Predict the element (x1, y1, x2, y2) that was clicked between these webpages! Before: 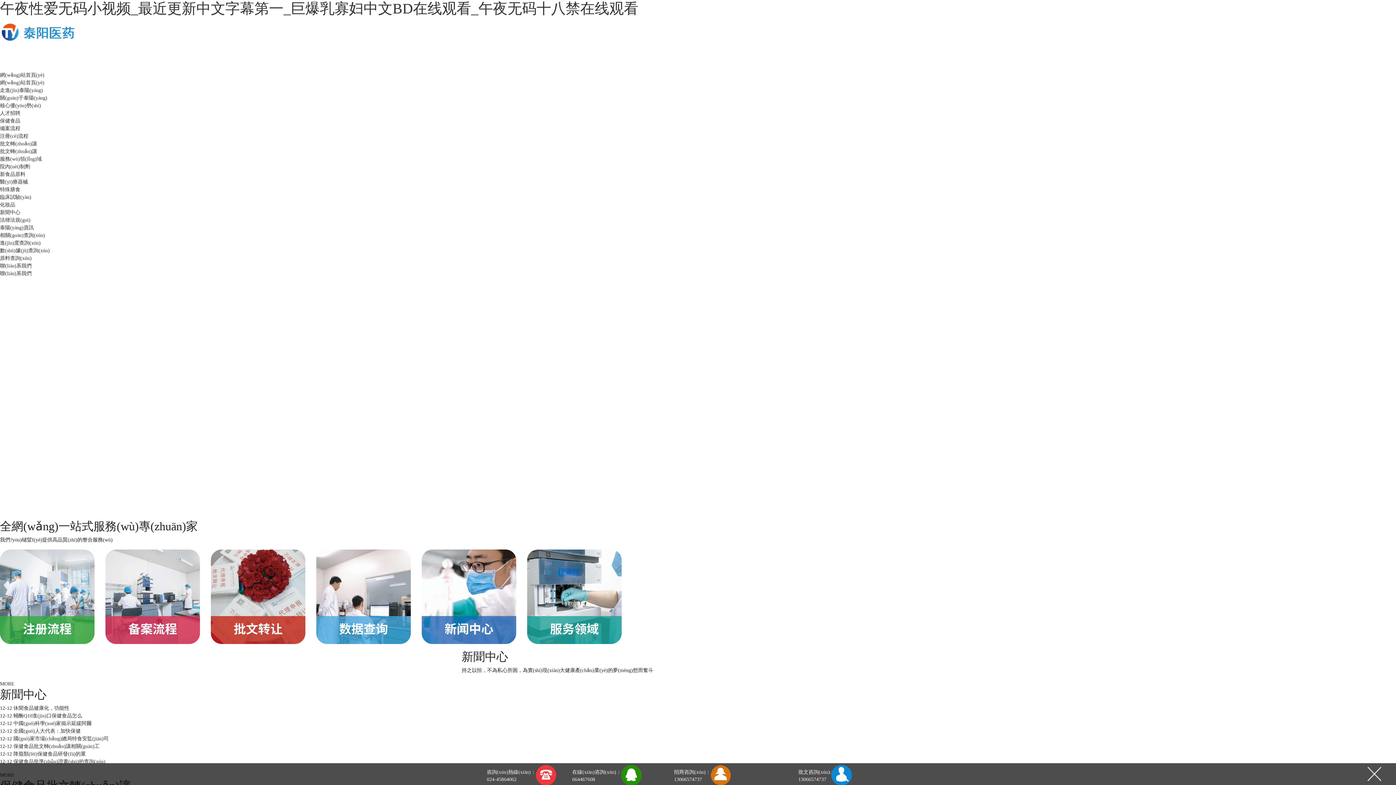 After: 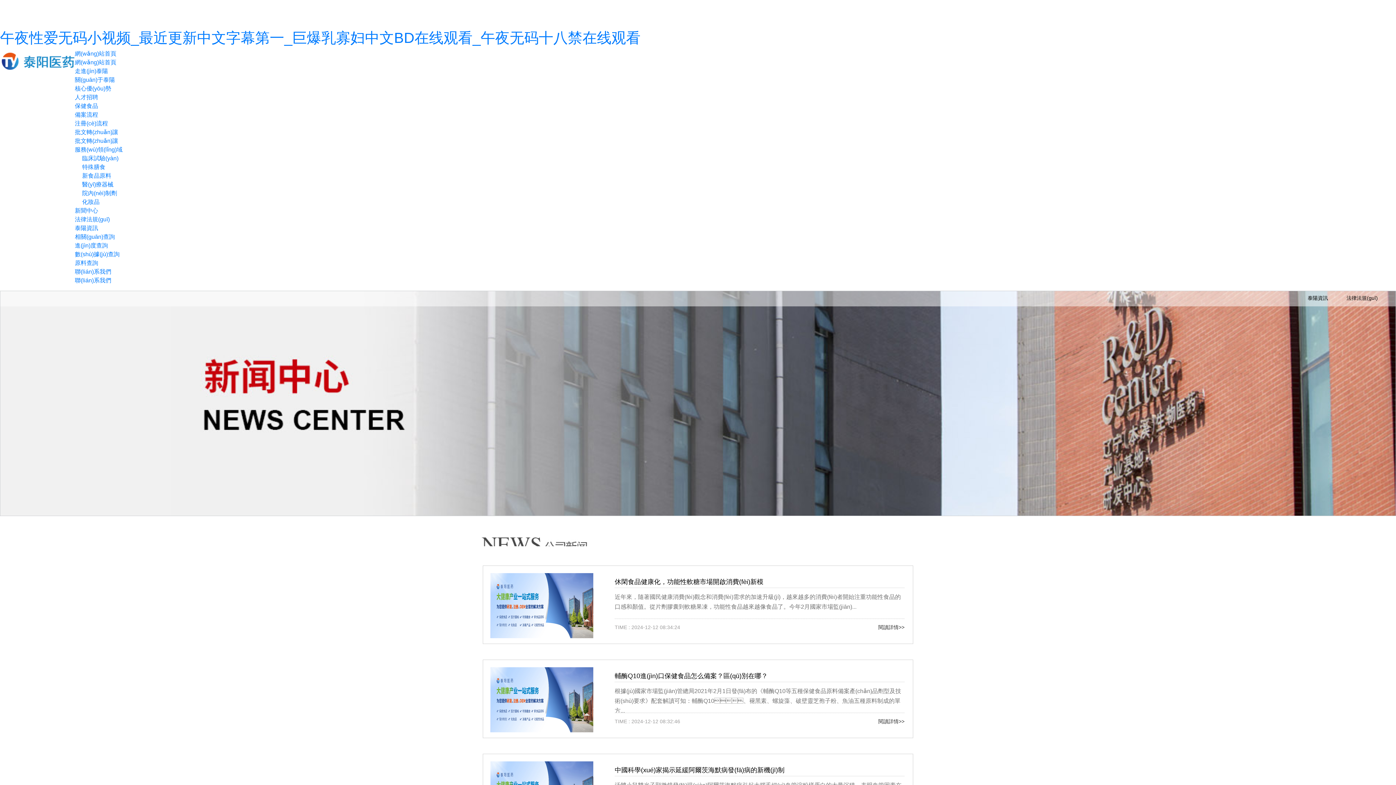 Action: label: MORE bbox: (0, 681, 14, 686)